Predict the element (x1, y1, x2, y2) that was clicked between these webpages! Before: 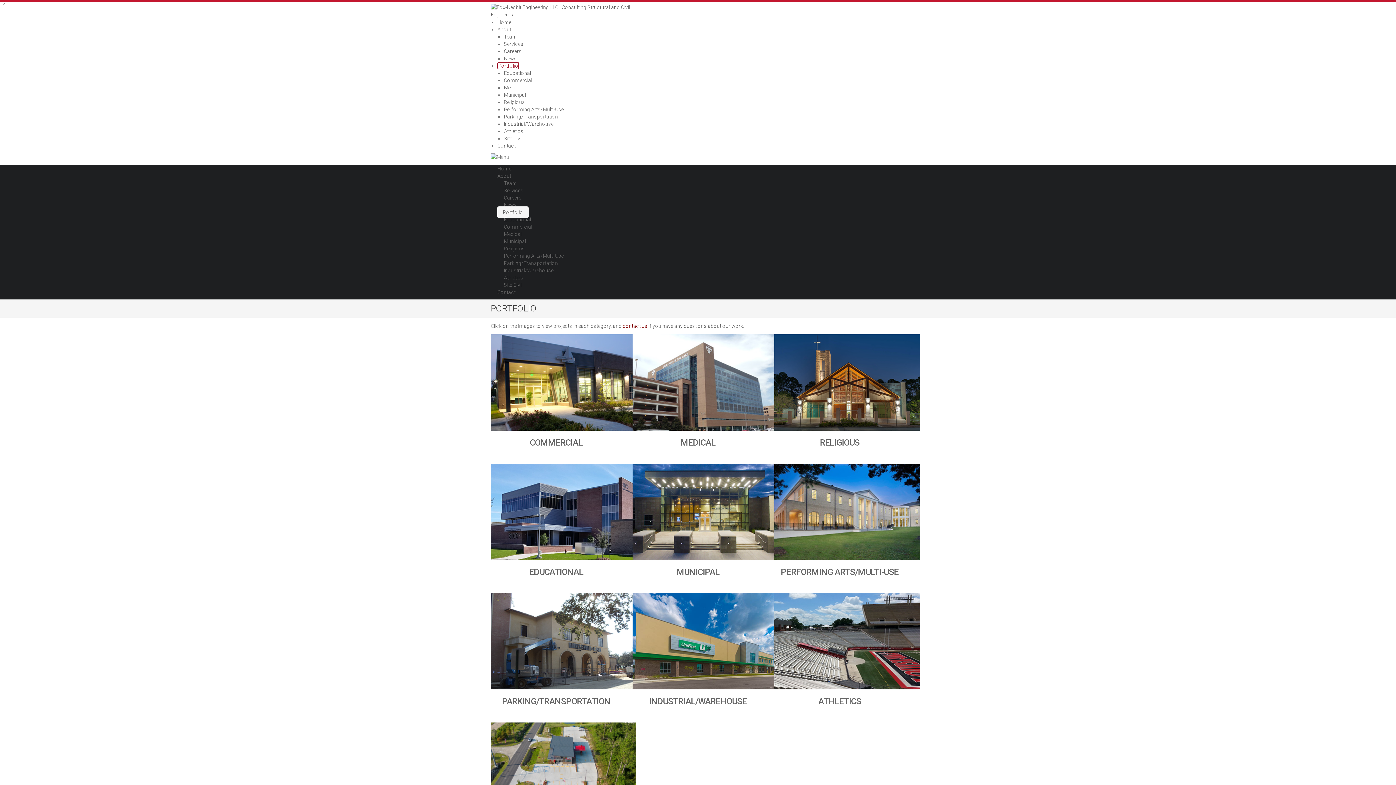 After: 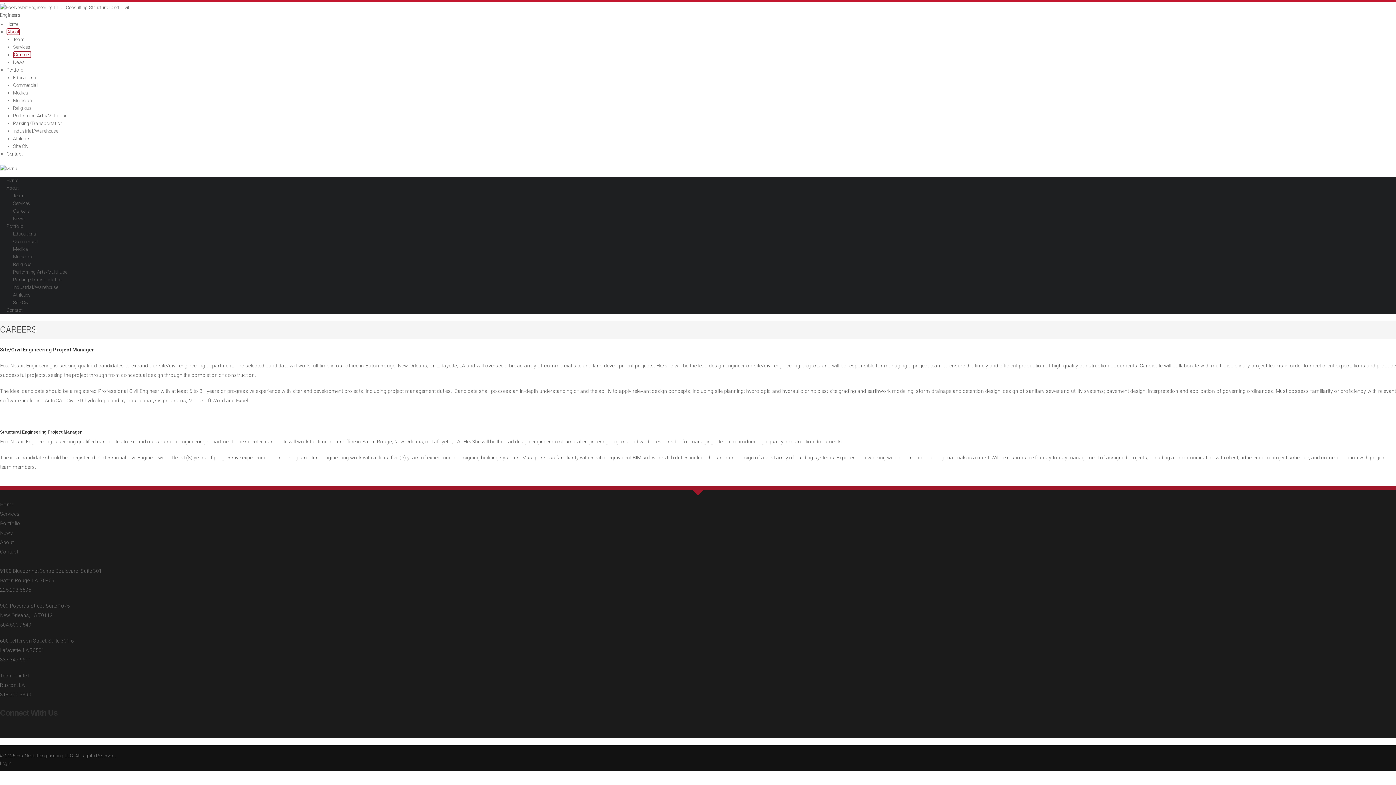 Action: label: Careers bbox: (504, 48, 521, 54)